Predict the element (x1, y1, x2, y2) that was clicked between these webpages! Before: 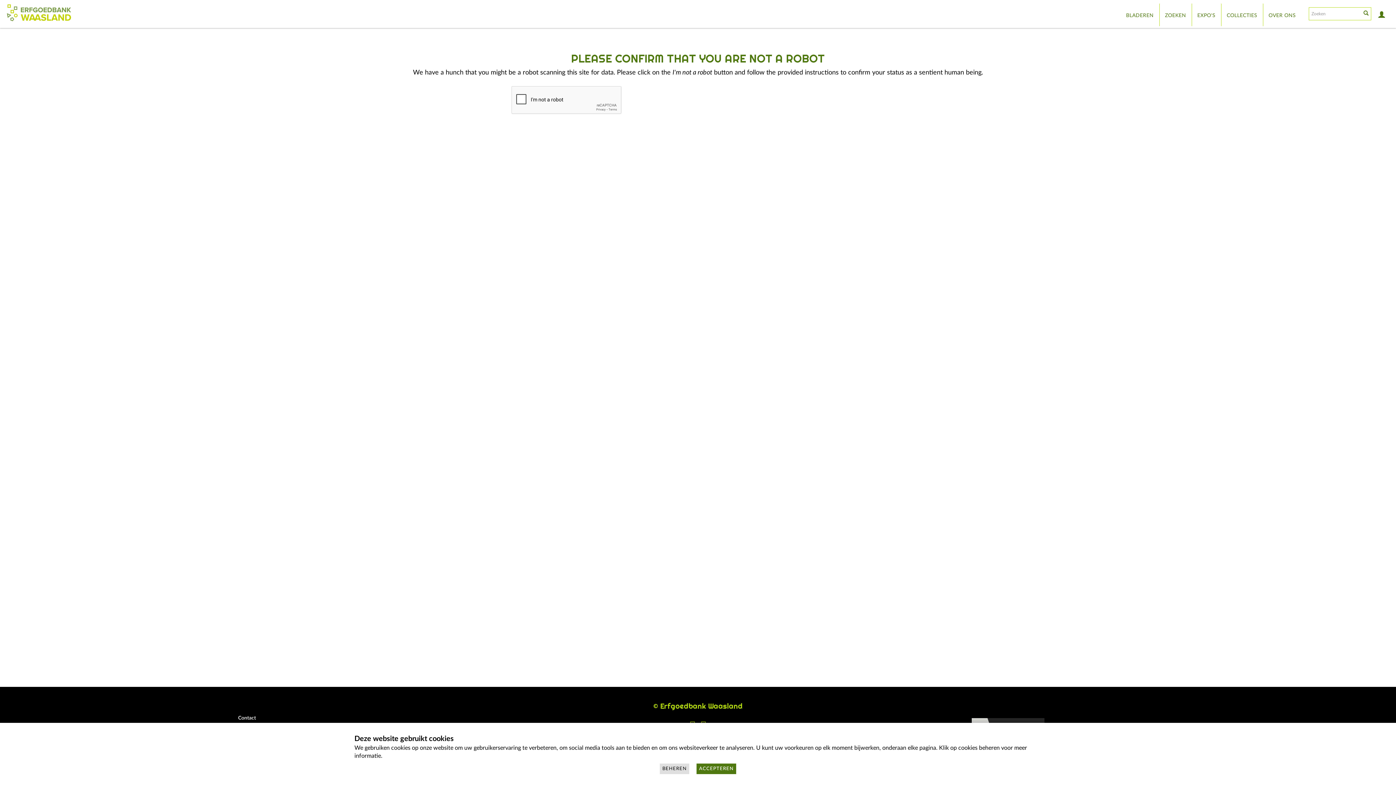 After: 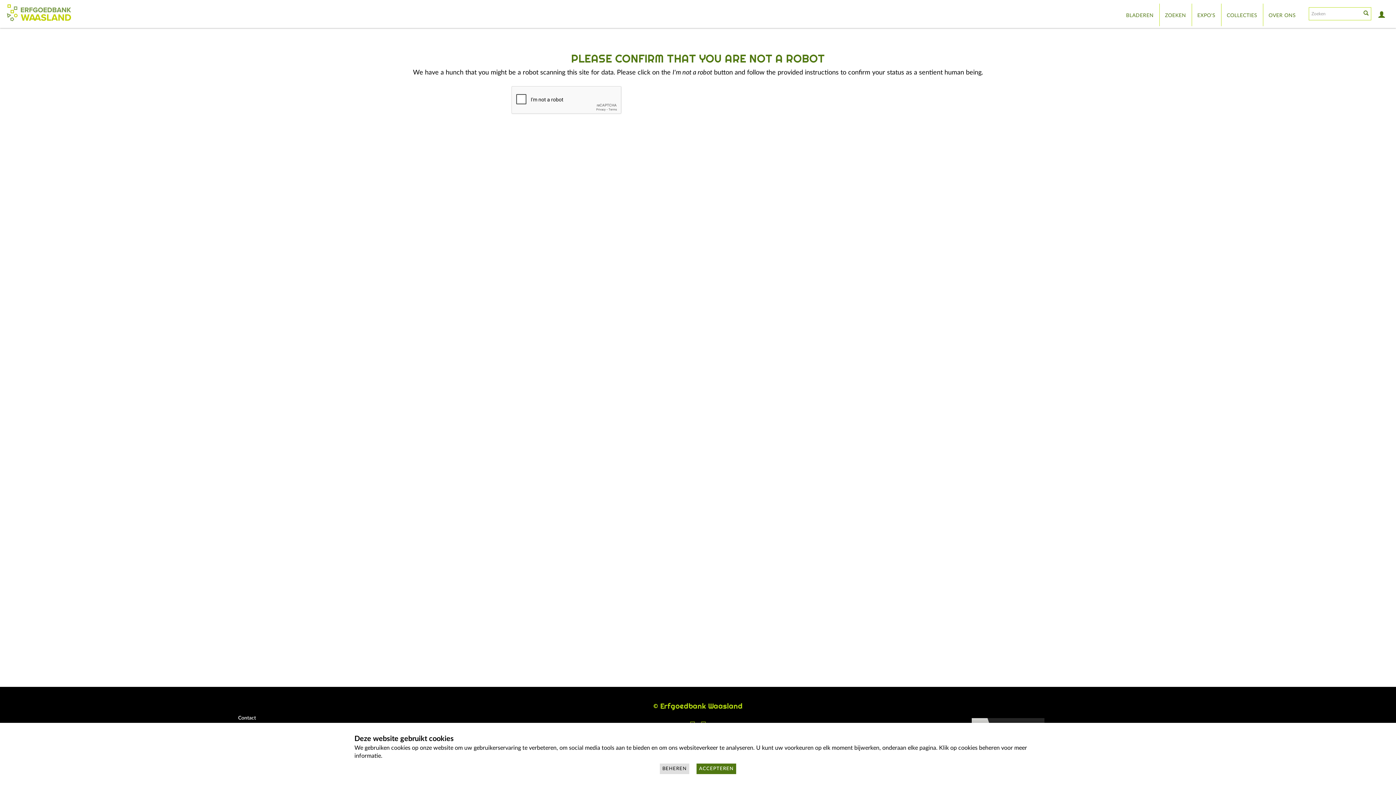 Action: bbox: (1221, 3, 1263, 26) label: COLLECTIES